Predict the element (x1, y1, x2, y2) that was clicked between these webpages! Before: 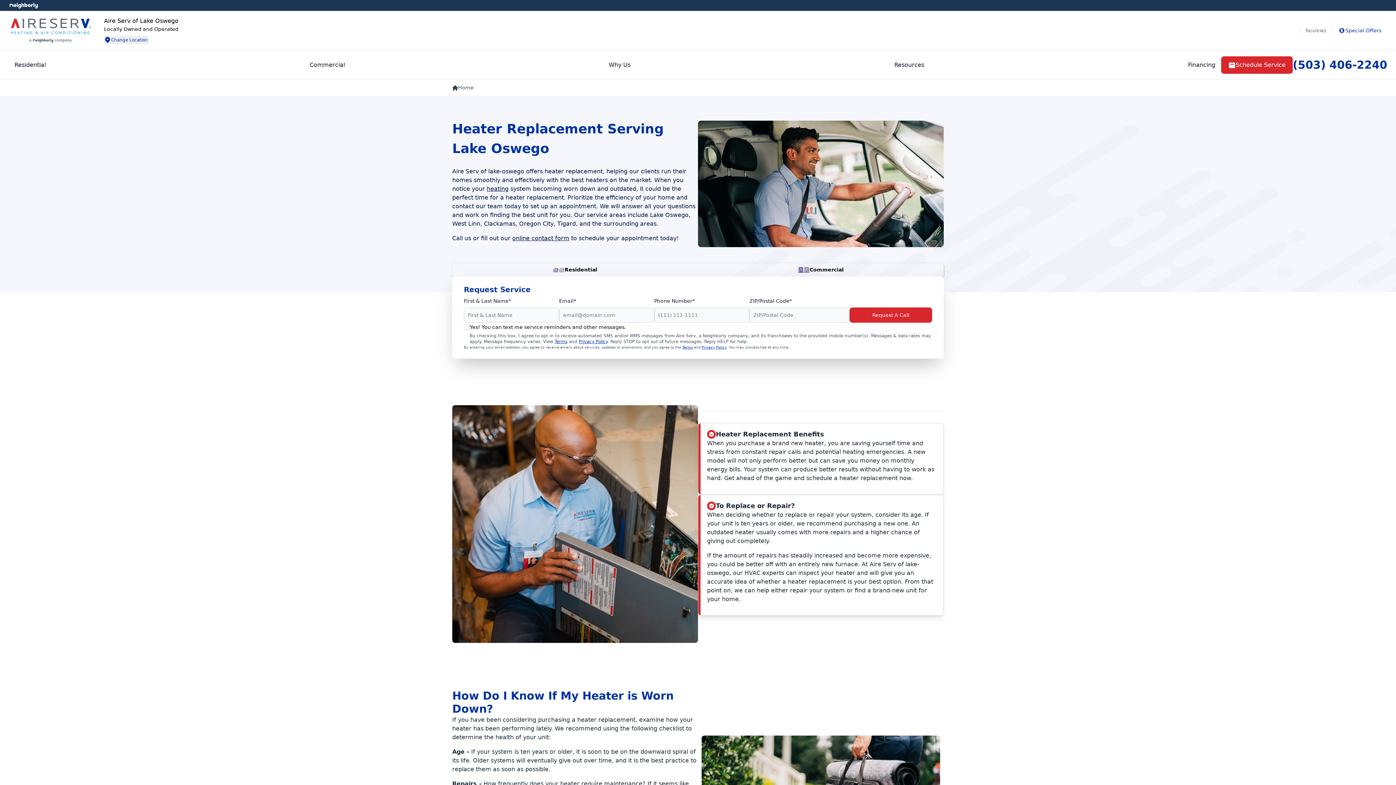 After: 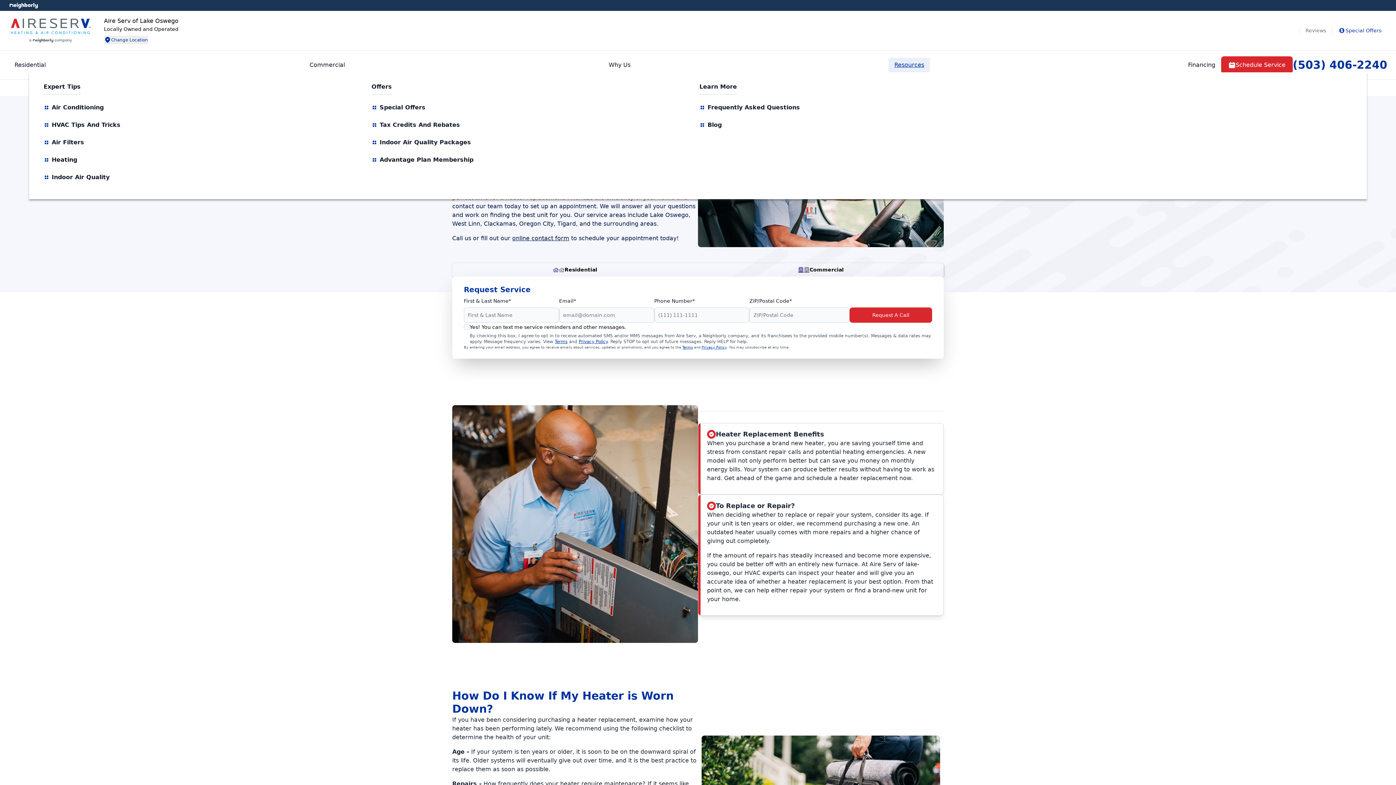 Action: label: Resources bbox: (888, 57, 930, 72)